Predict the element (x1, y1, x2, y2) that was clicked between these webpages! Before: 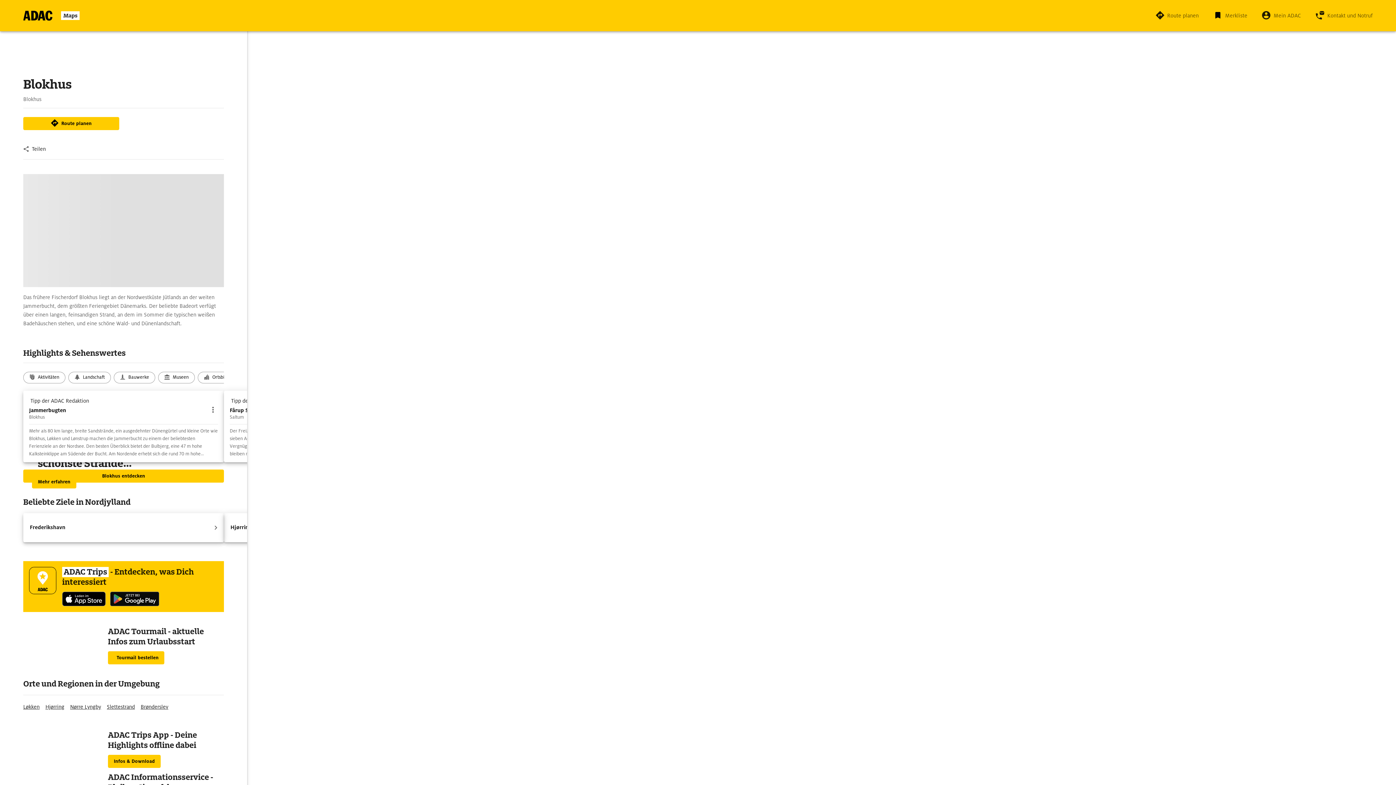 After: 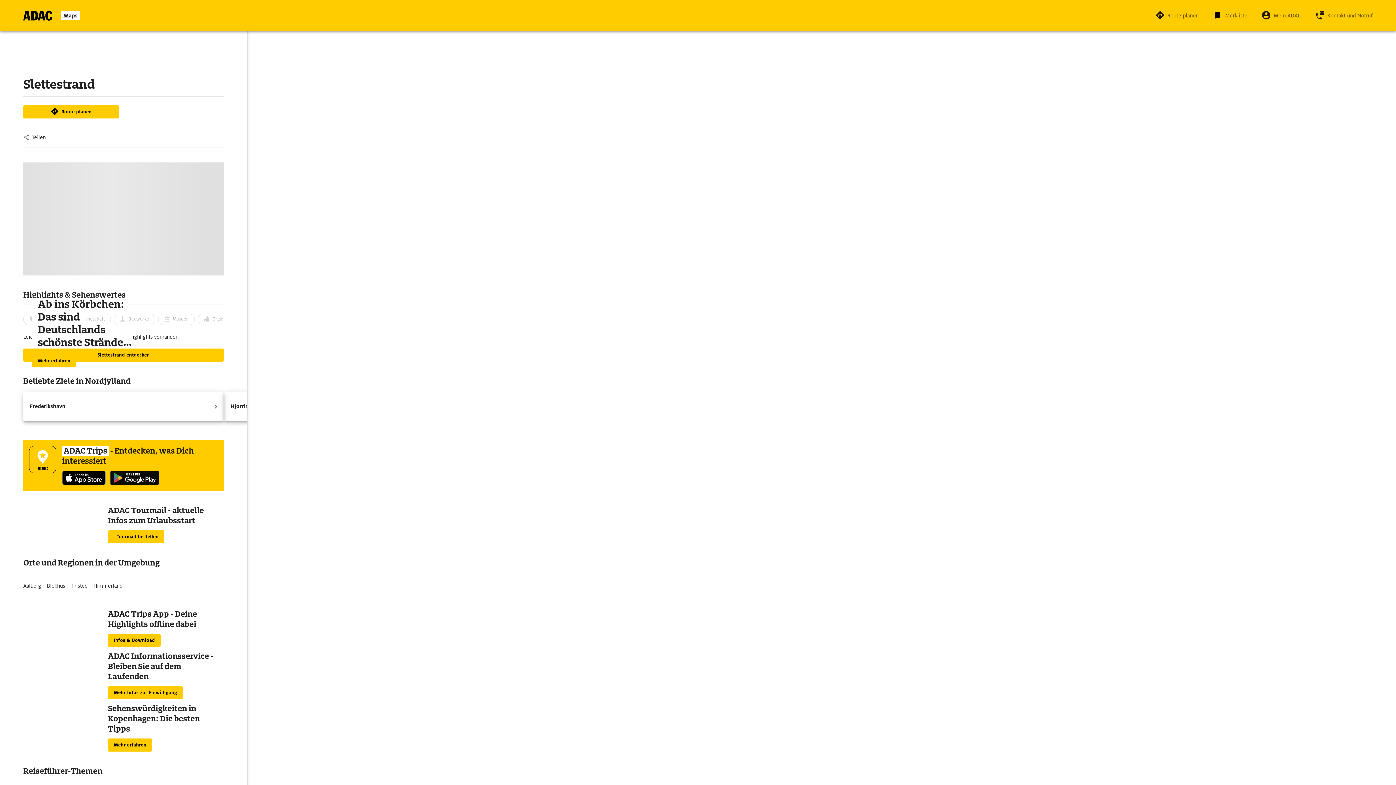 Action: bbox: (106, 702, 134, 711) label: Slettestrand